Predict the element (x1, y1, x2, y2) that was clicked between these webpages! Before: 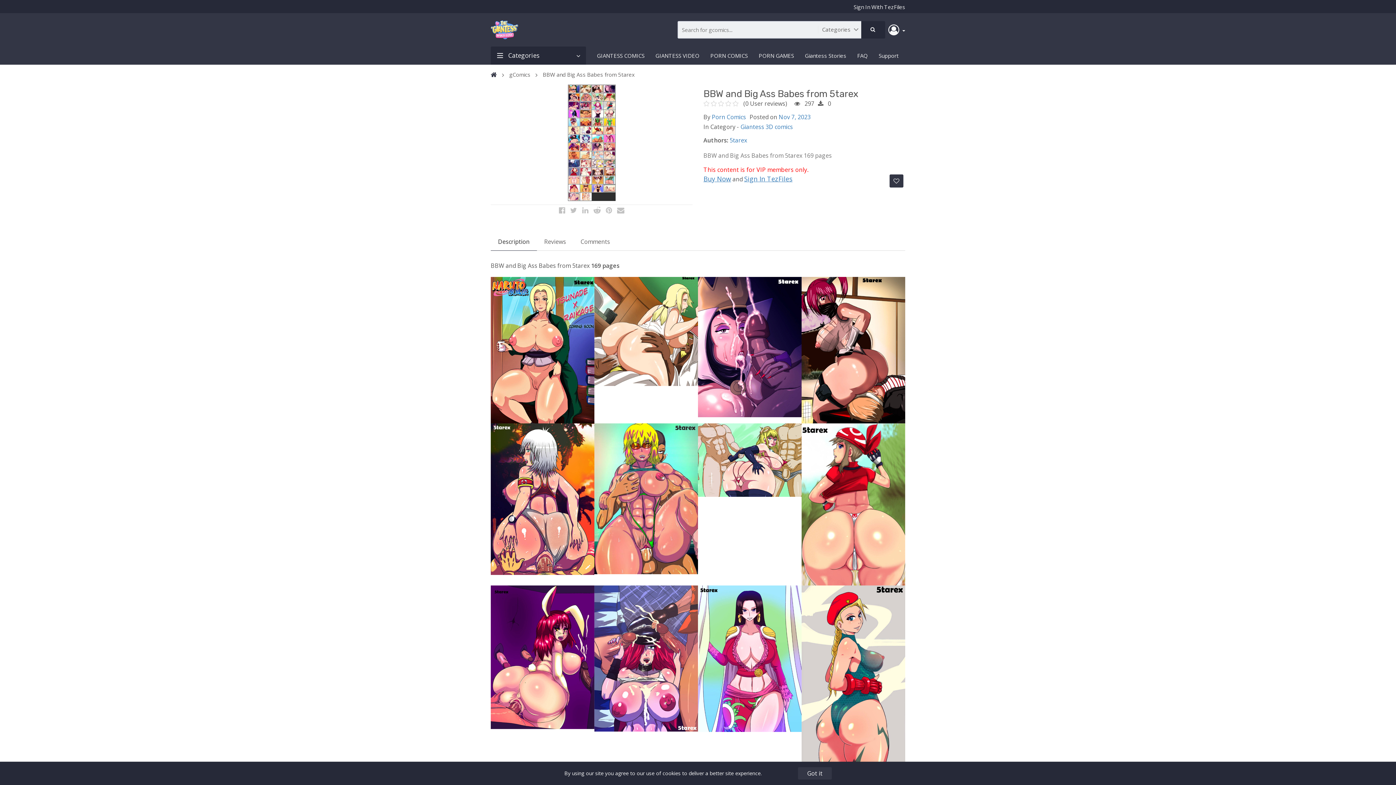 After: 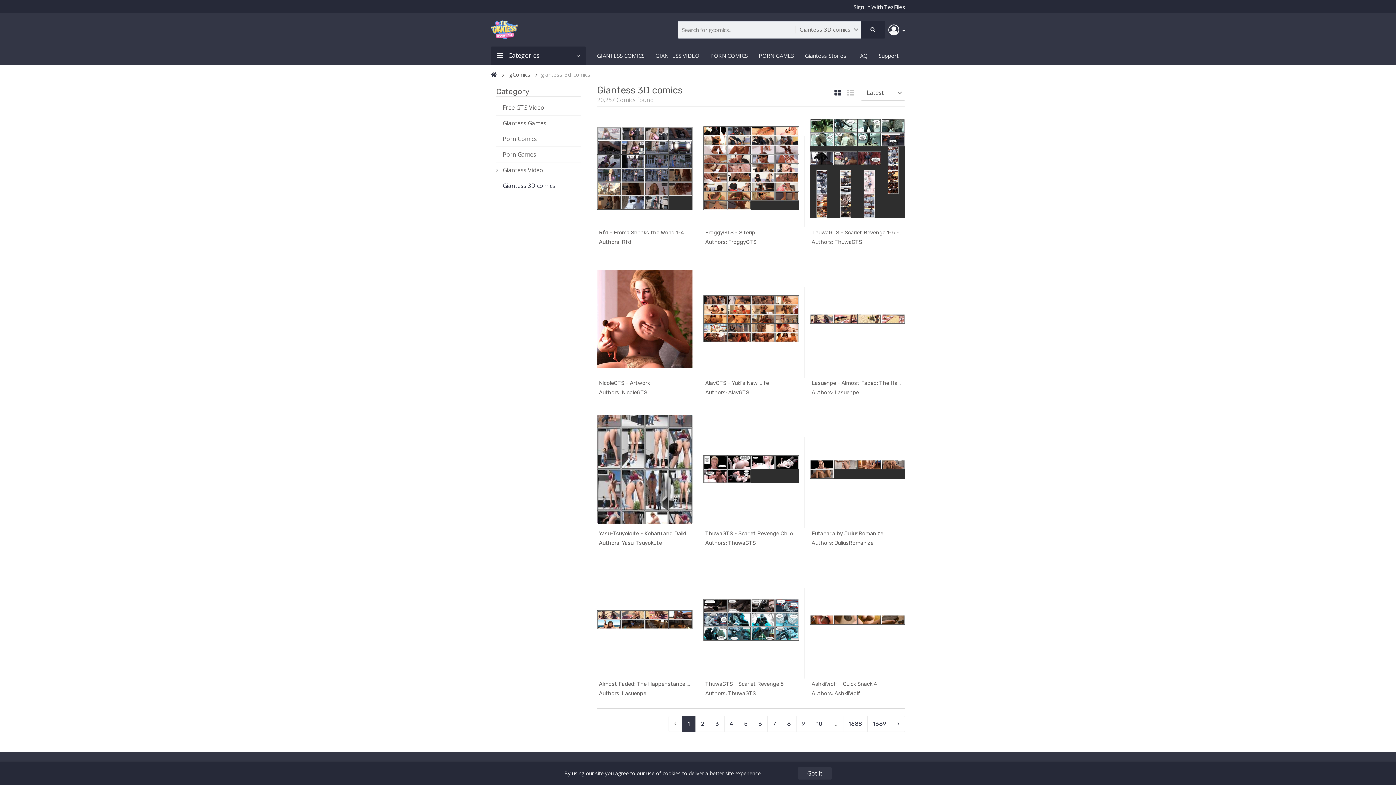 Action: label: Giantess 3D comics bbox: (740, 122, 793, 130)